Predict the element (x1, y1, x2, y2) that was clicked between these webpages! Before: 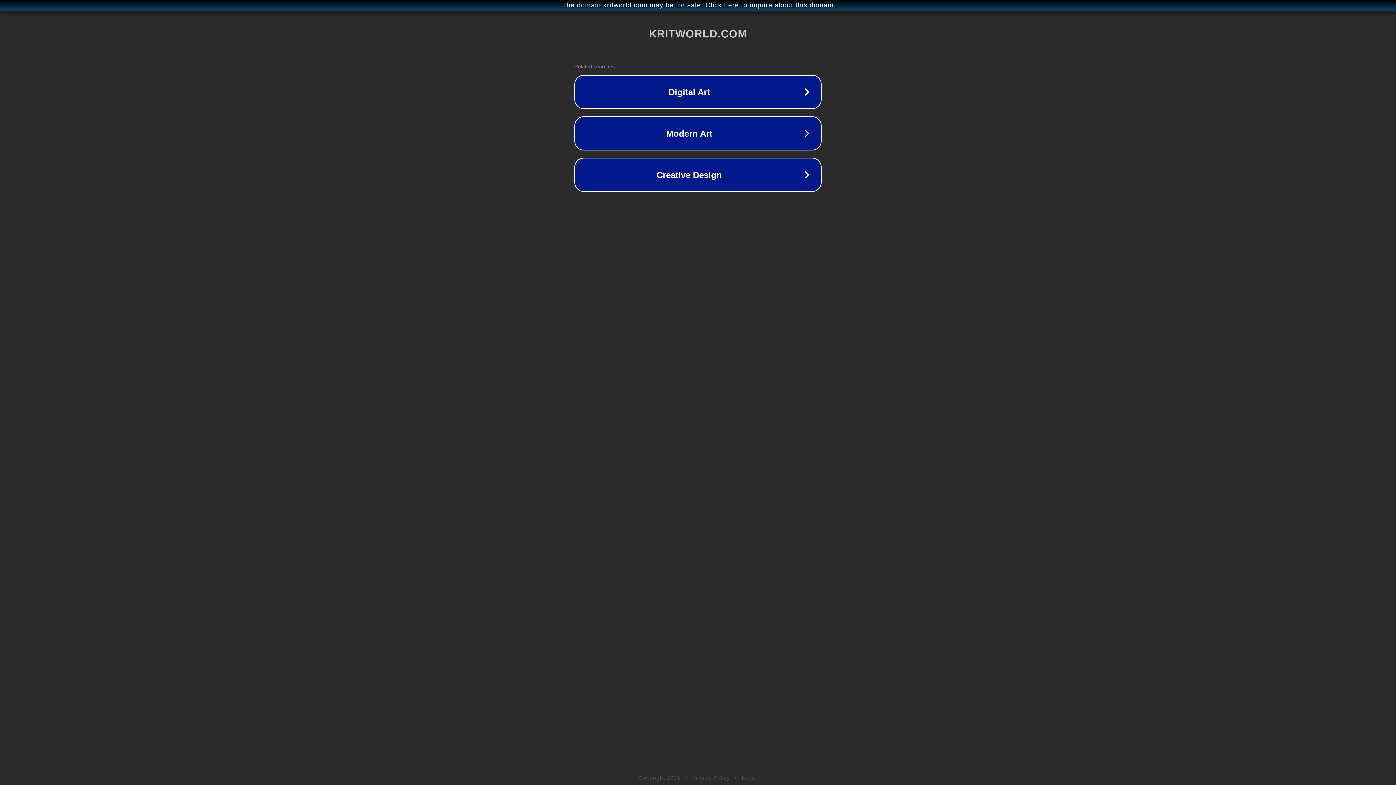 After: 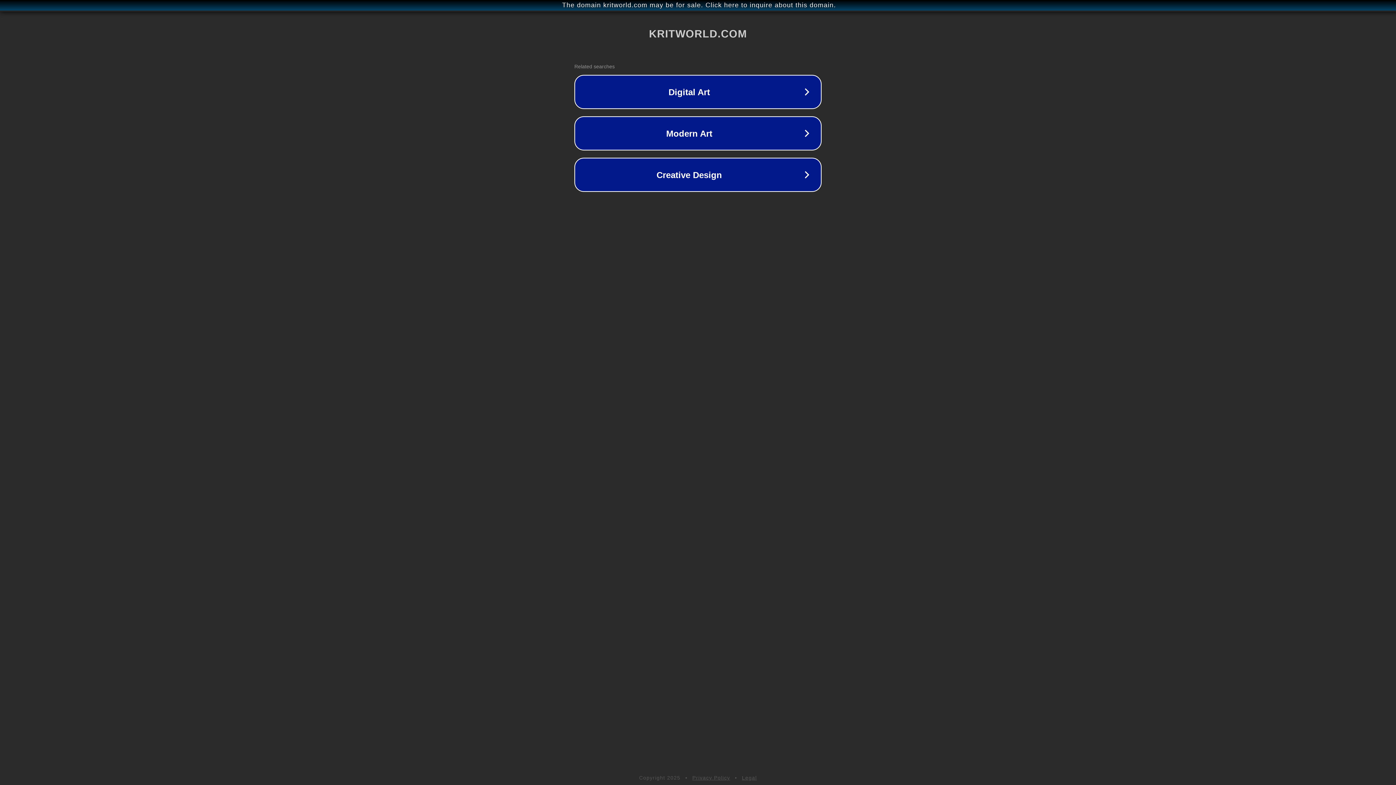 Action: label: Privacy Policy bbox: (692, 775, 730, 781)